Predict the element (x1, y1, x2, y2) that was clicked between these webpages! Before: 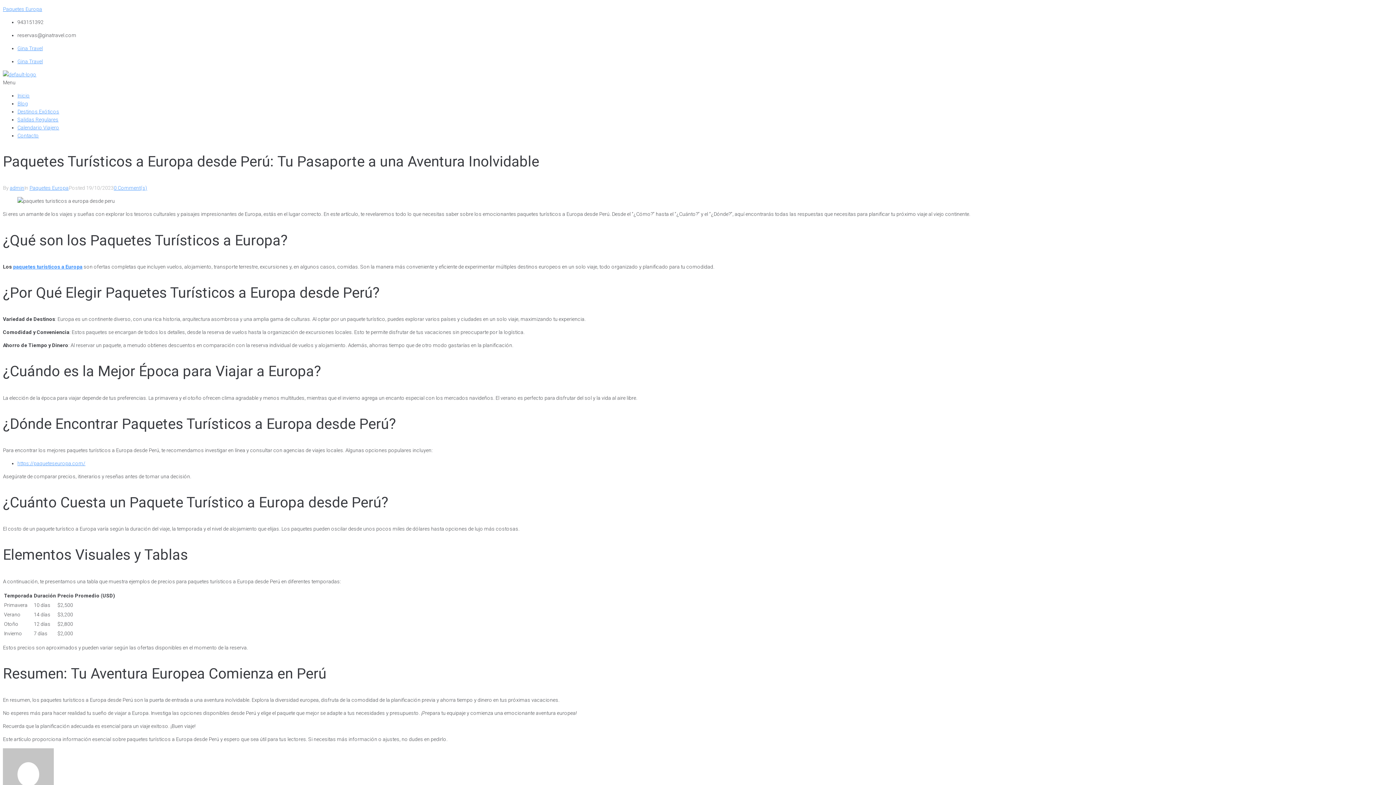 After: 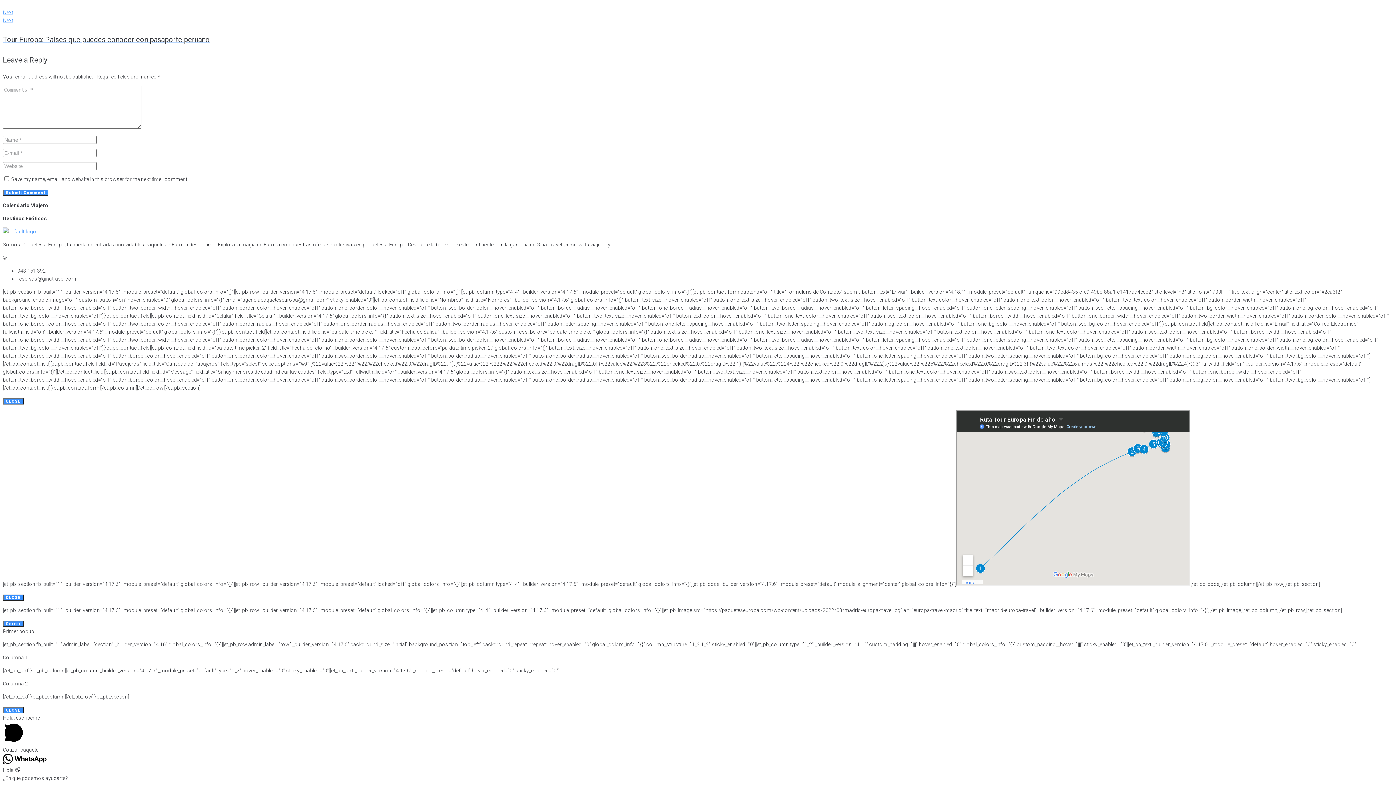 Action: label: 0 Comment(s) bbox: (113, 185, 147, 191)